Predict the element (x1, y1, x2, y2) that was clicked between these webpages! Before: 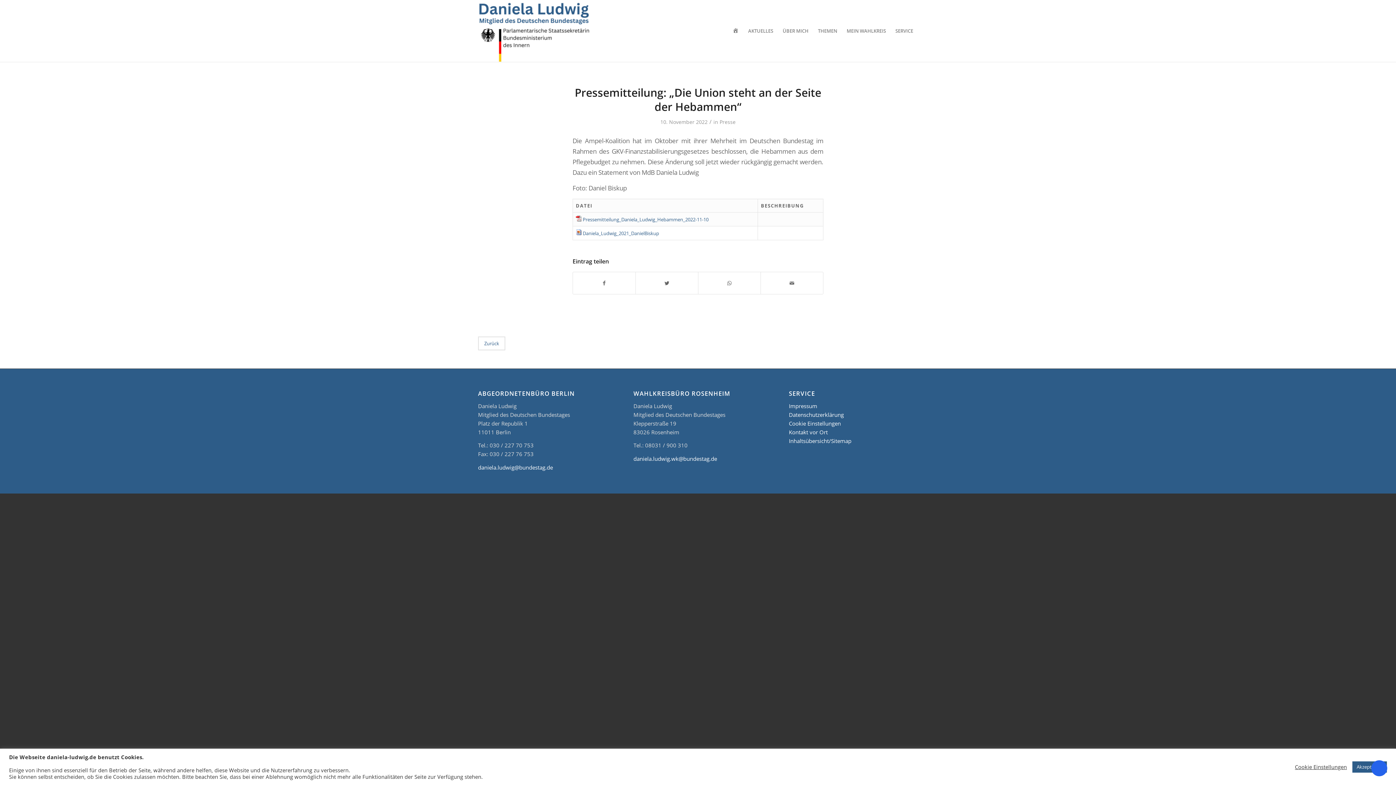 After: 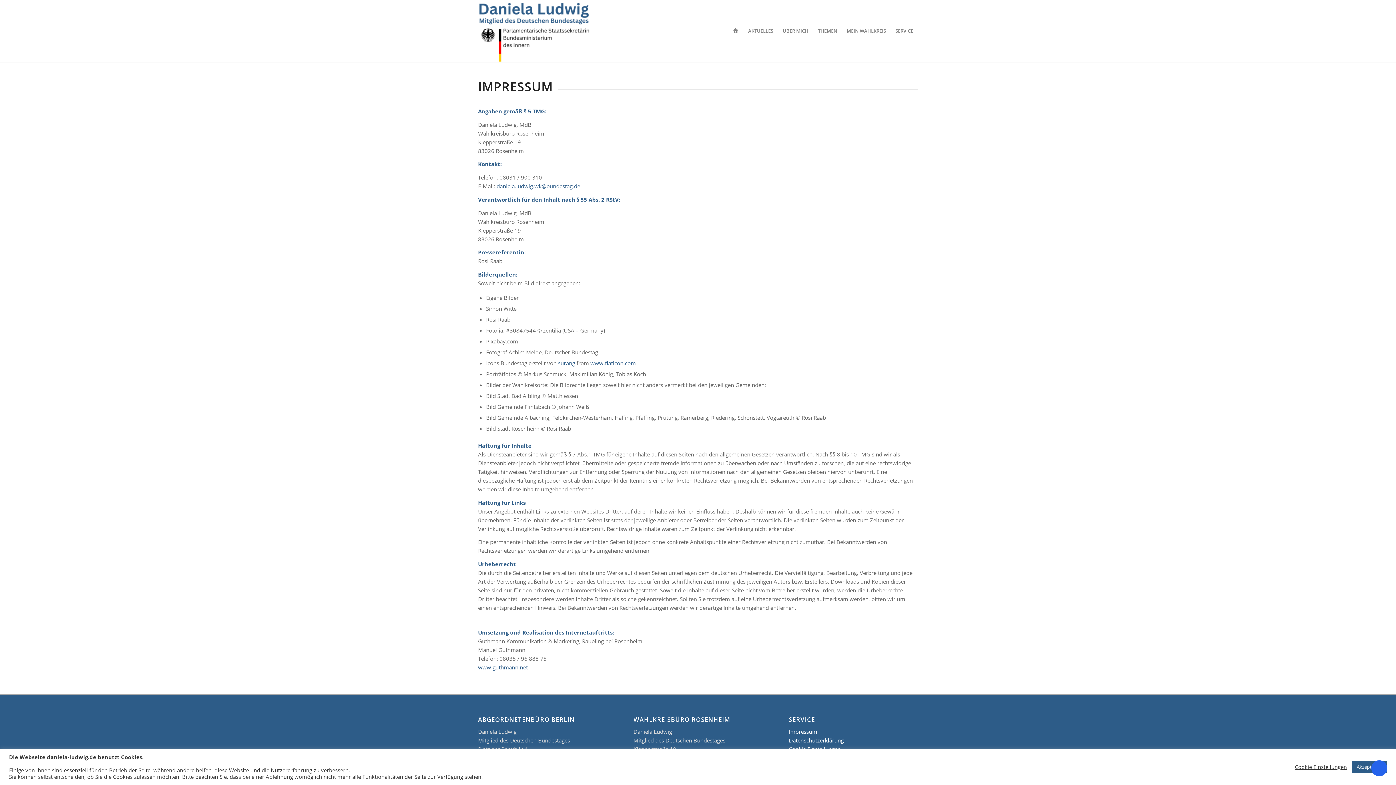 Action: label: Impressum bbox: (789, 402, 817, 409)